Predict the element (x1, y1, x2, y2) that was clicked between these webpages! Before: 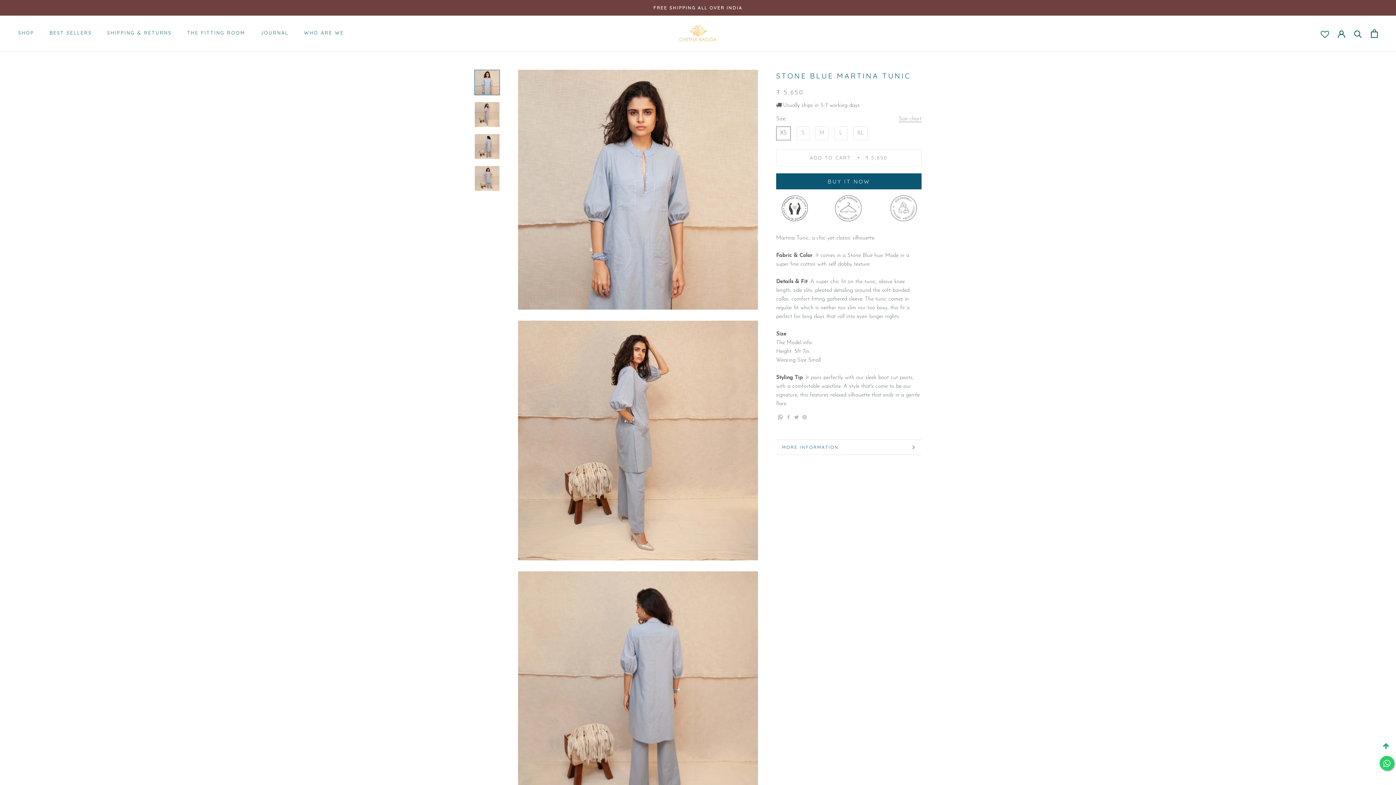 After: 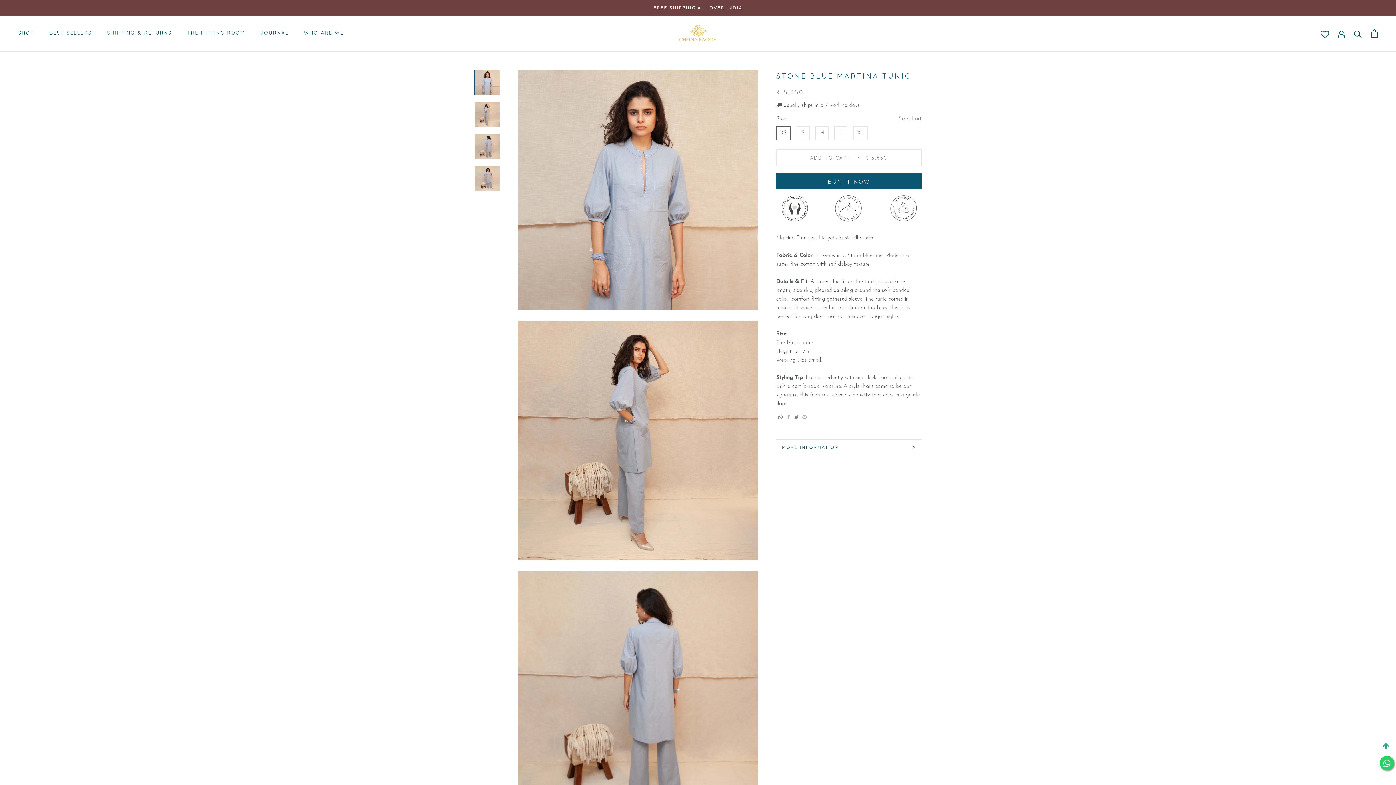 Action: label: Twitter bbox: (794, 415, 798, 419)